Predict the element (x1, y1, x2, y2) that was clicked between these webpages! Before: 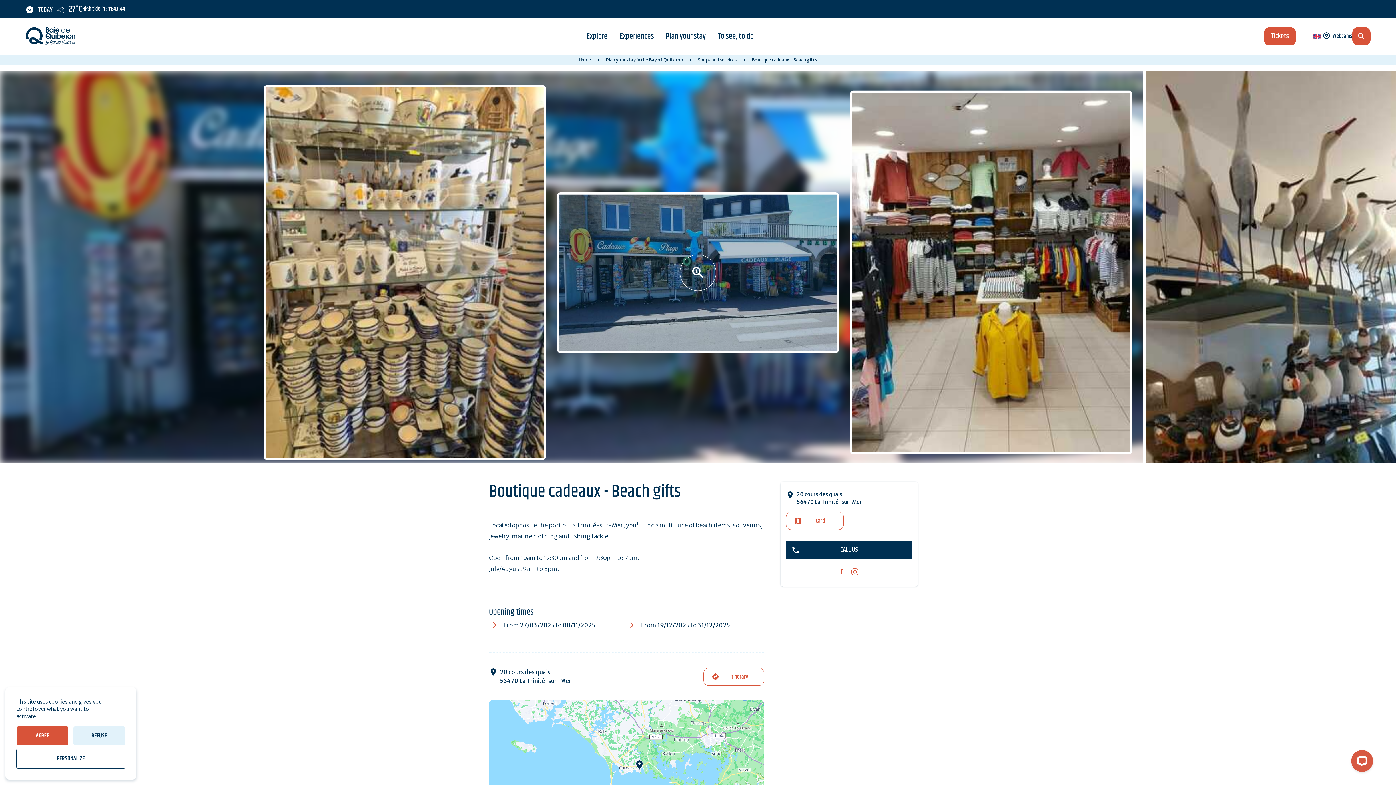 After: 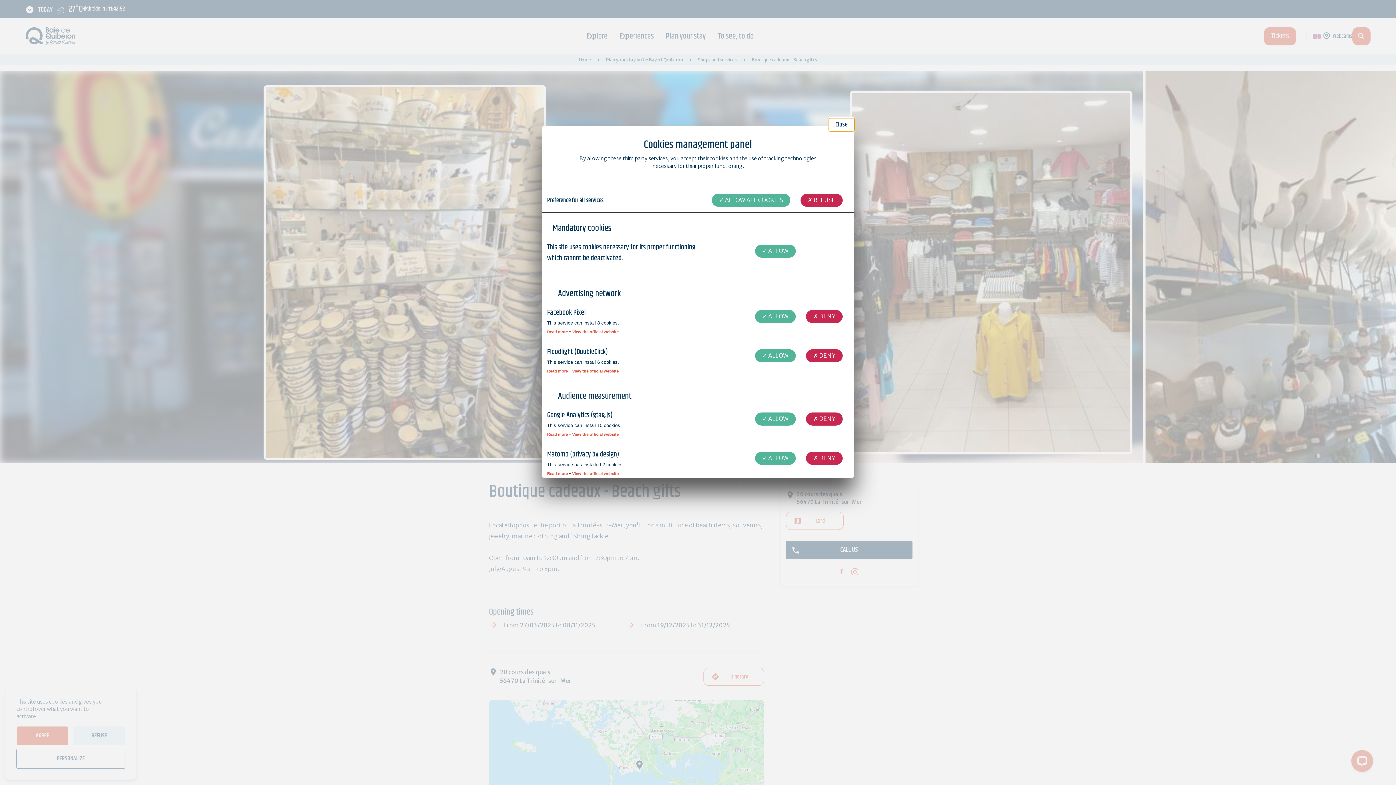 Action: bbox: (16, 749, 125, 769) label: PERSONALIZE